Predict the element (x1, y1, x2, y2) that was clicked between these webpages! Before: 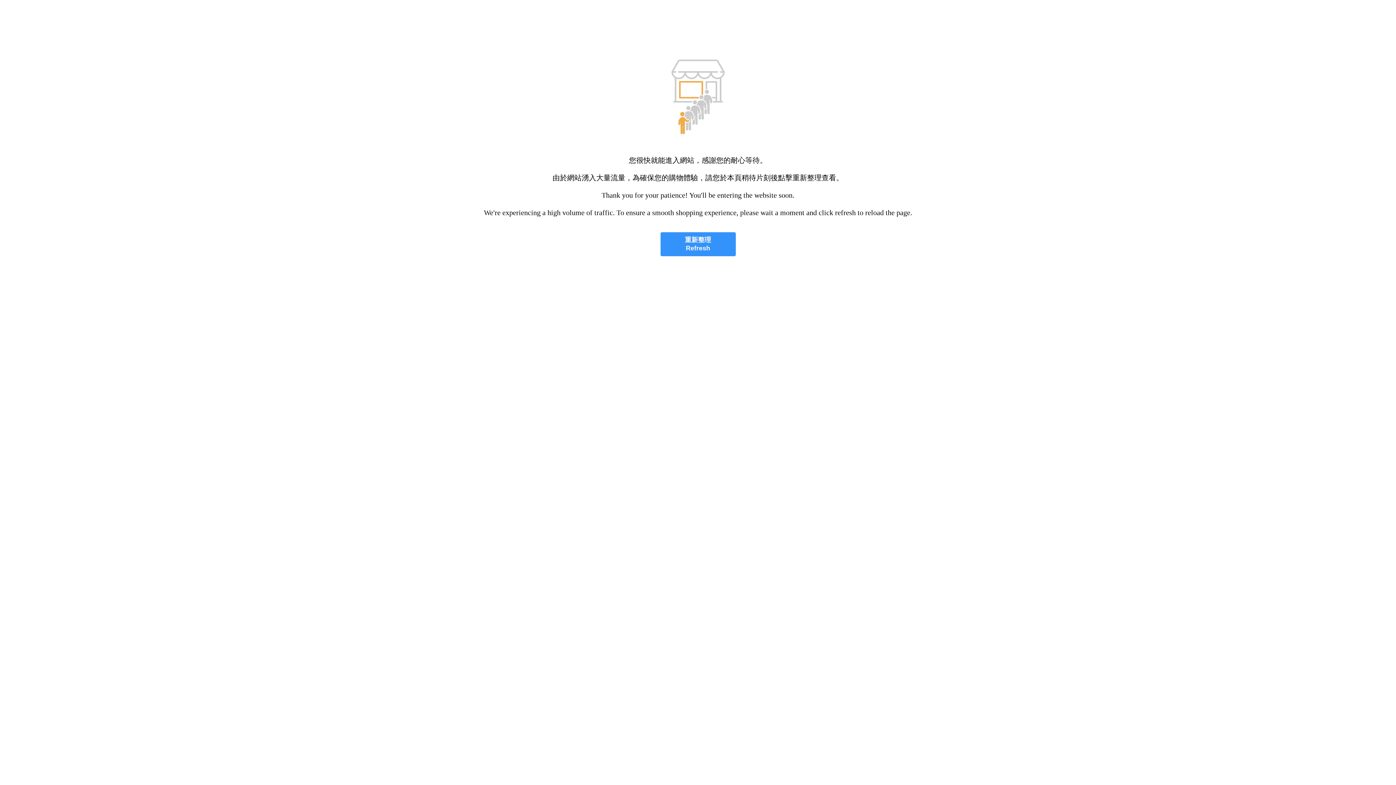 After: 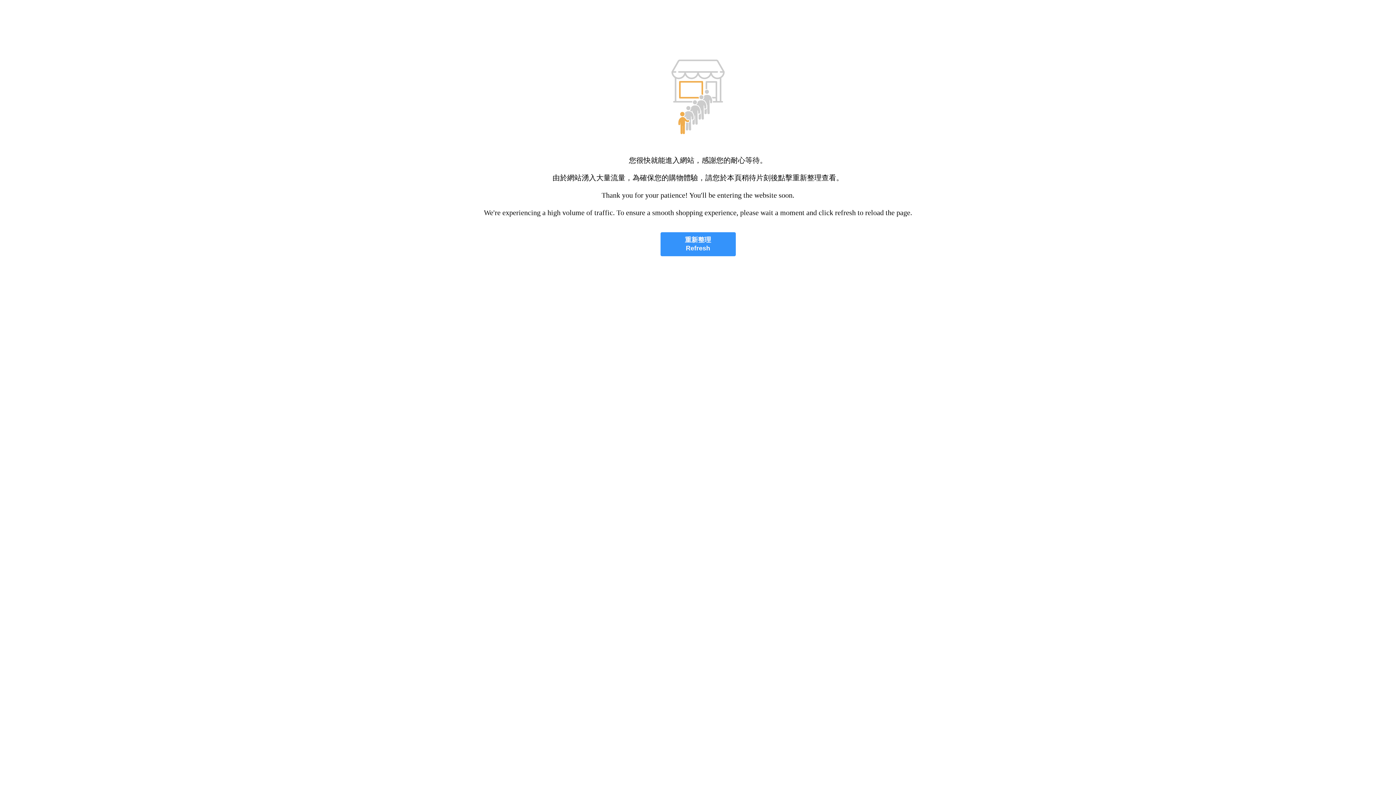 Action: label: 重新整理
Refresh bbox: (660, 232, 735, 256)